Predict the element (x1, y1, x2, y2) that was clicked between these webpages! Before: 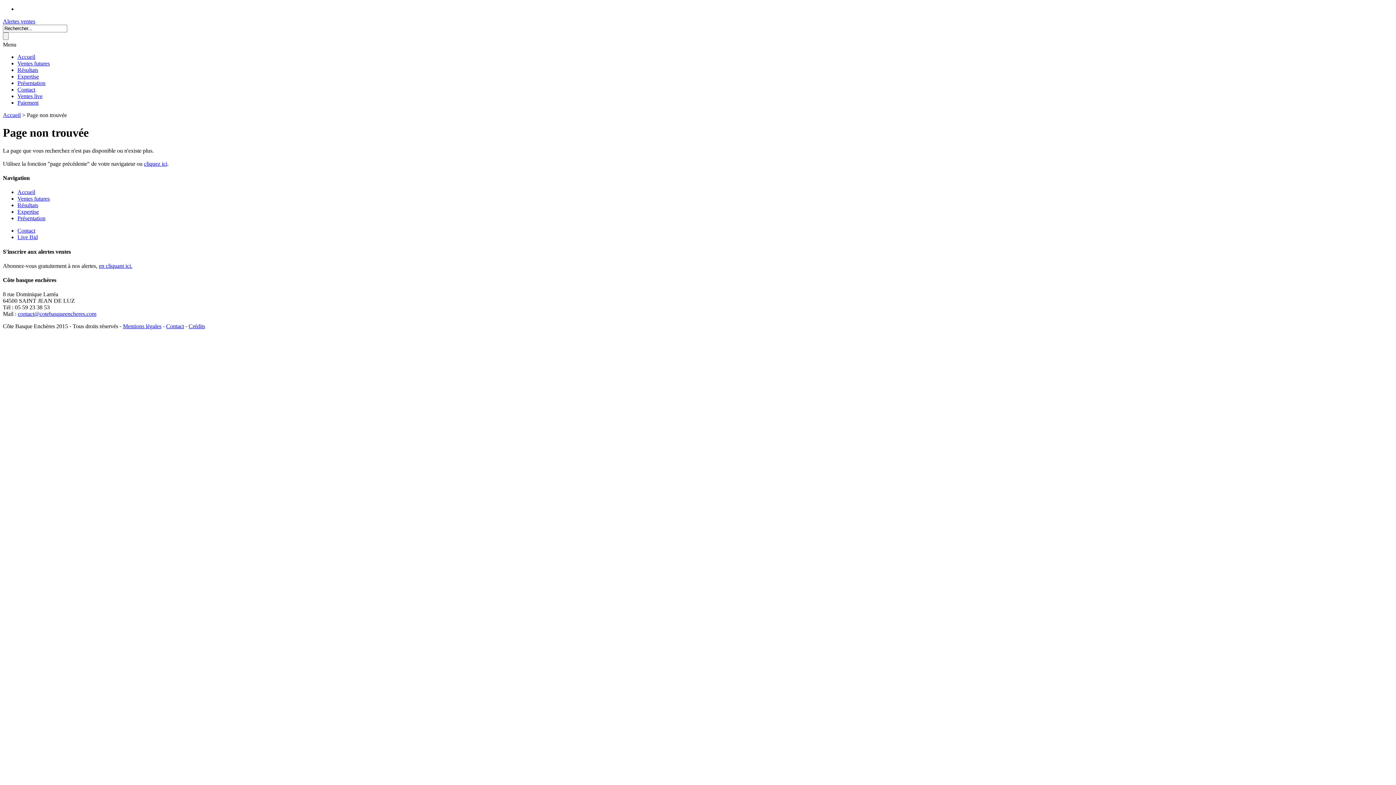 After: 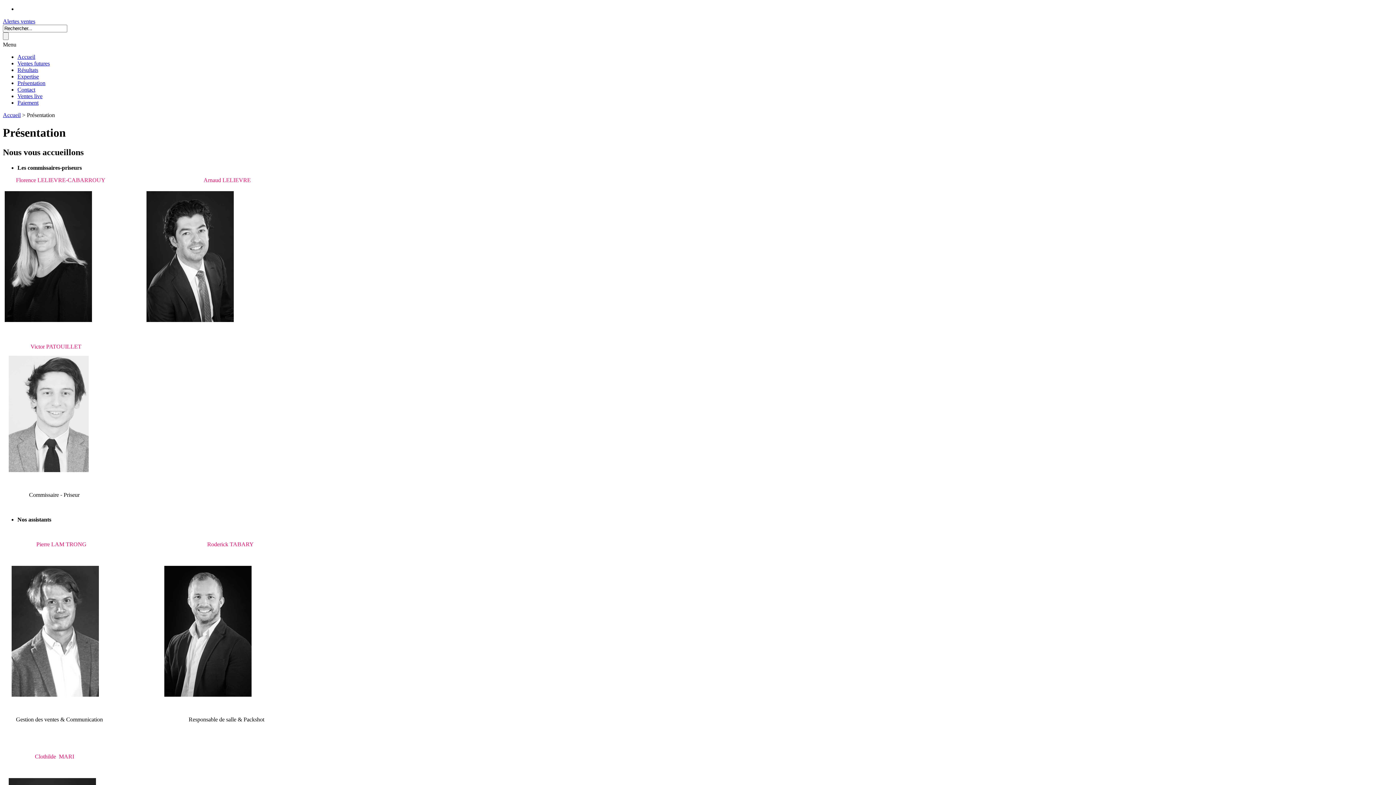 Action: bbox: (17, 80, 45, 86) label: Présentation